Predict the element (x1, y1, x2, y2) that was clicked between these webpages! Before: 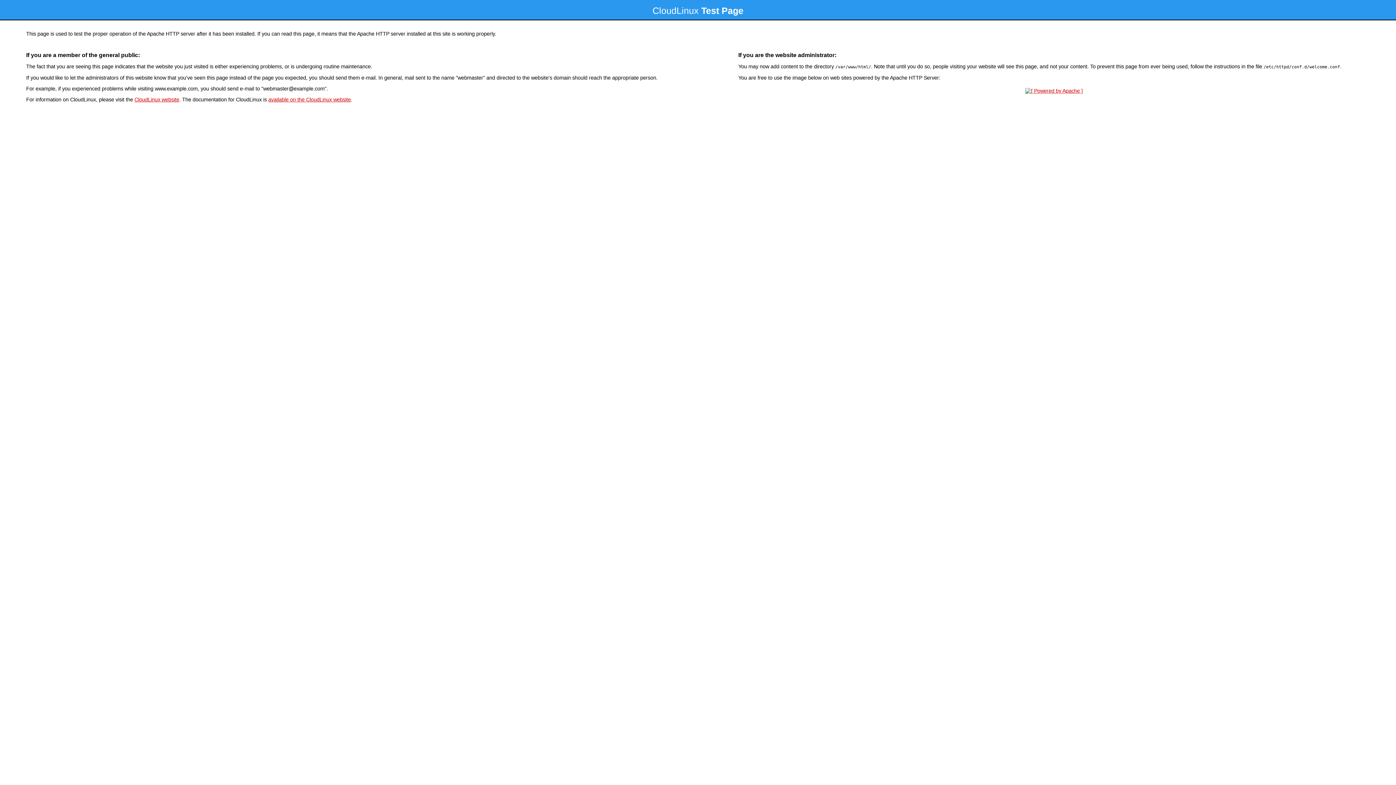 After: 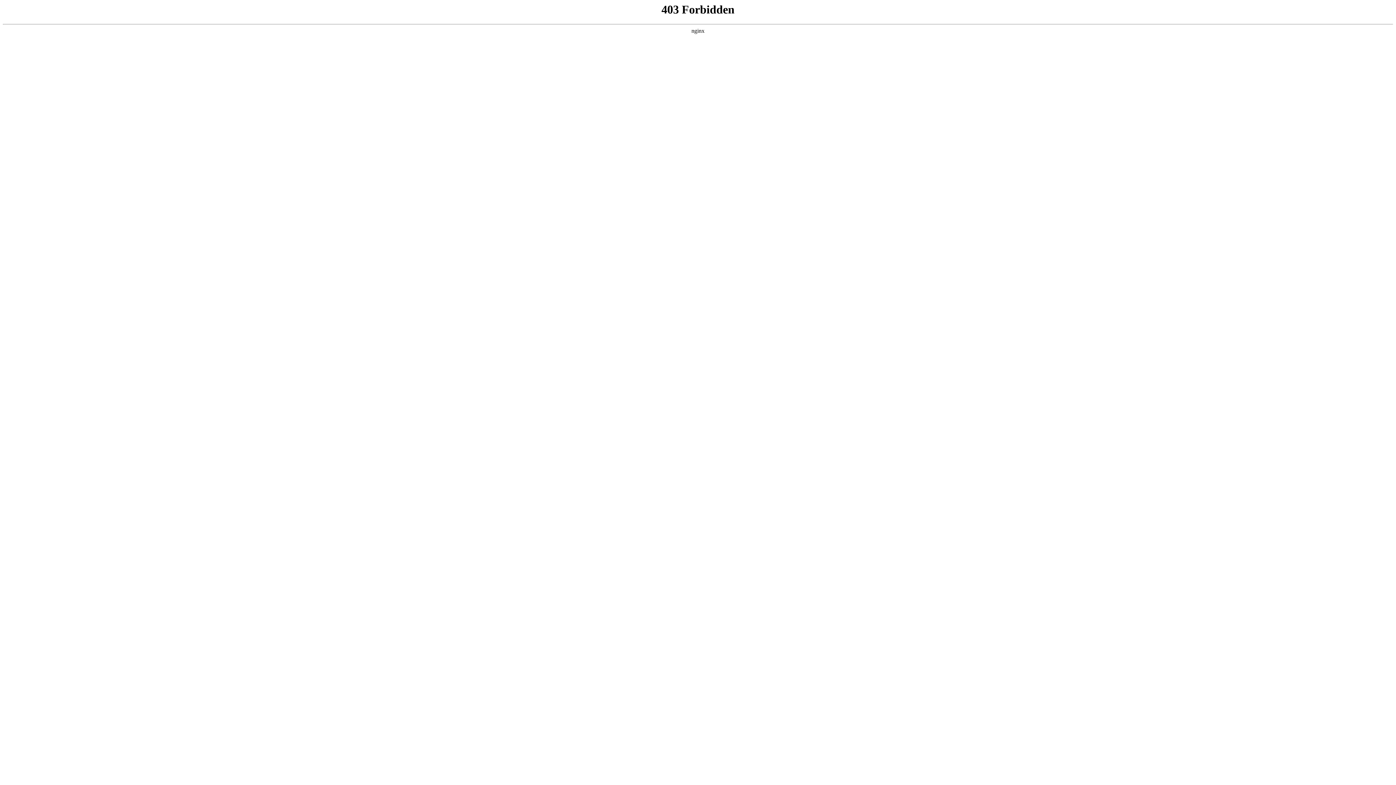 Action: label: CloudLinux website bbox: (134, 96, 179, 102)